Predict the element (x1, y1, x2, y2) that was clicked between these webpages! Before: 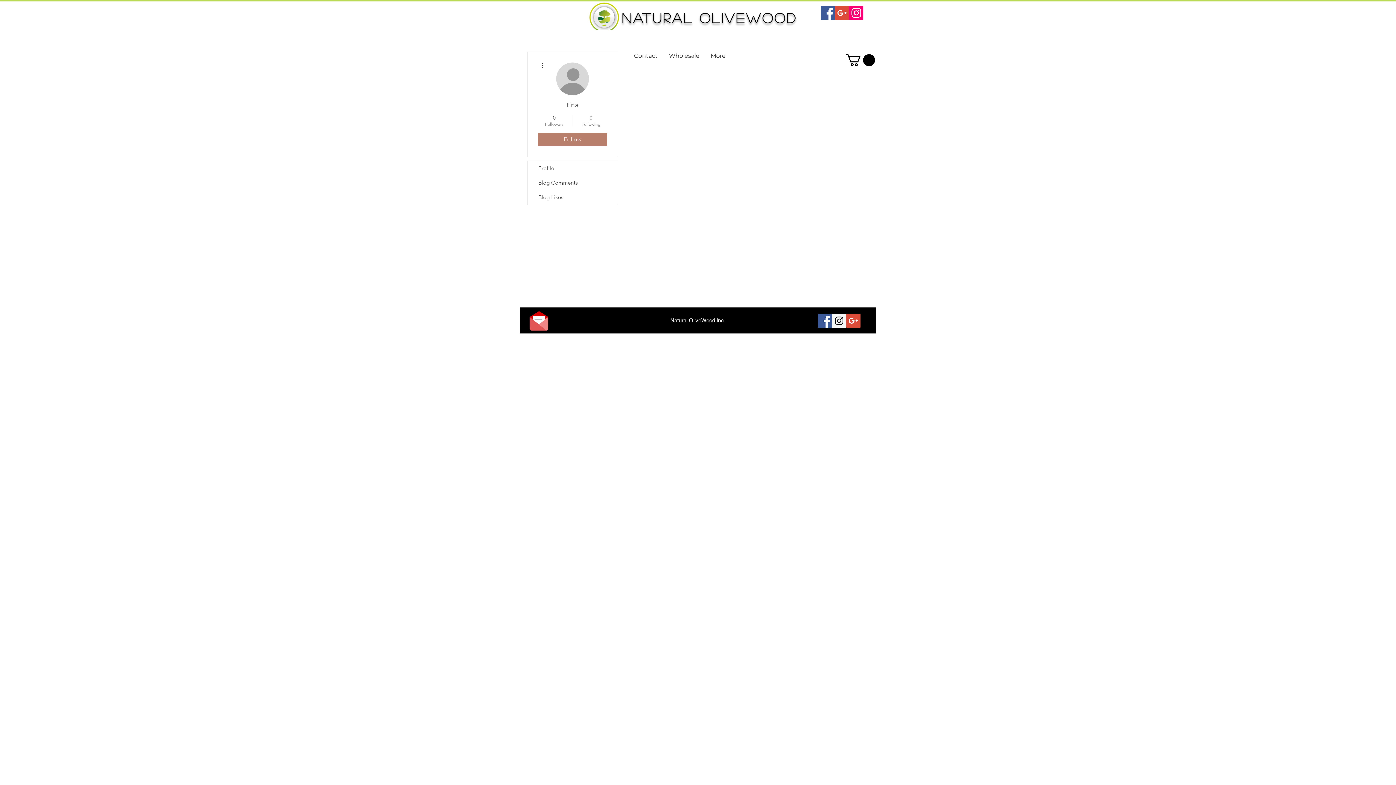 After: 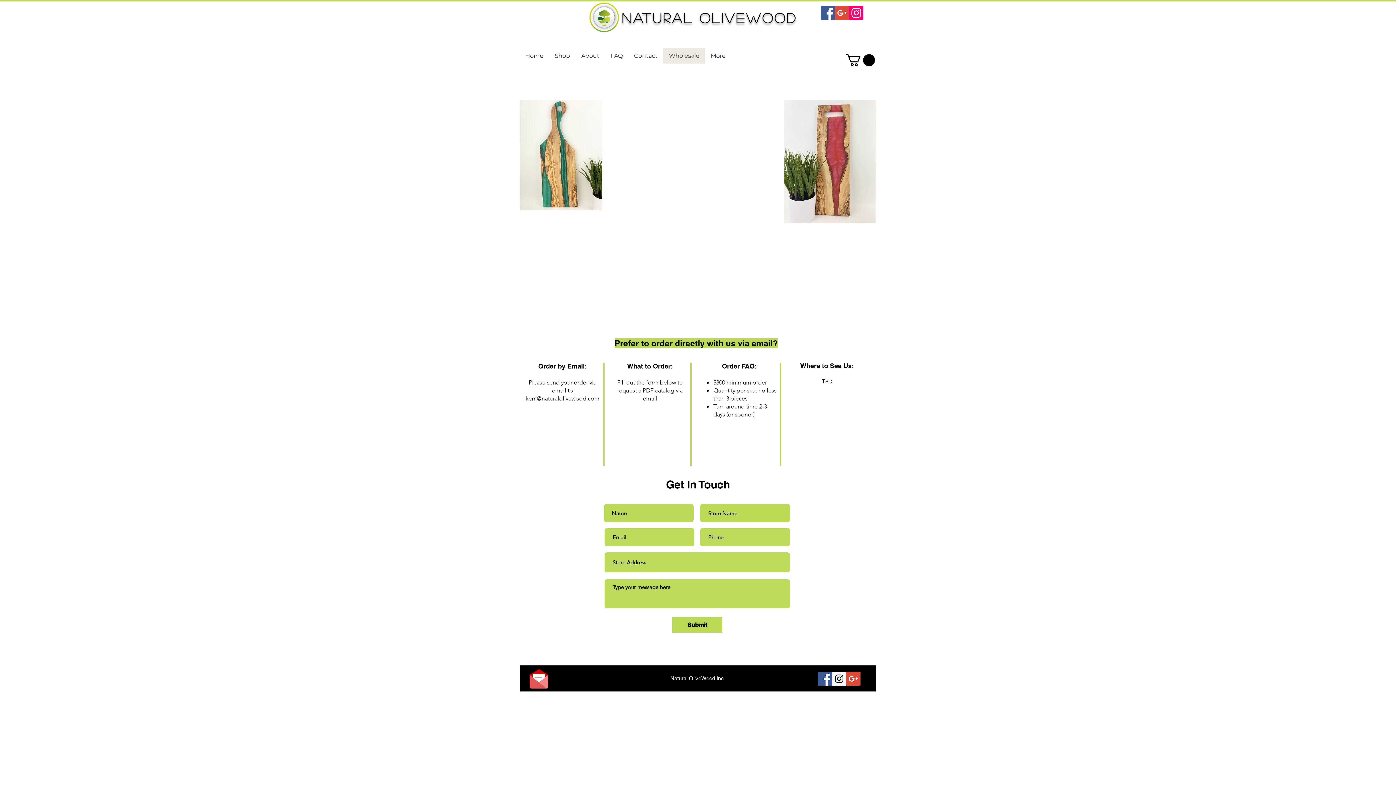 Action: bbox: (663, 48, 705, 63) label: Wholesale